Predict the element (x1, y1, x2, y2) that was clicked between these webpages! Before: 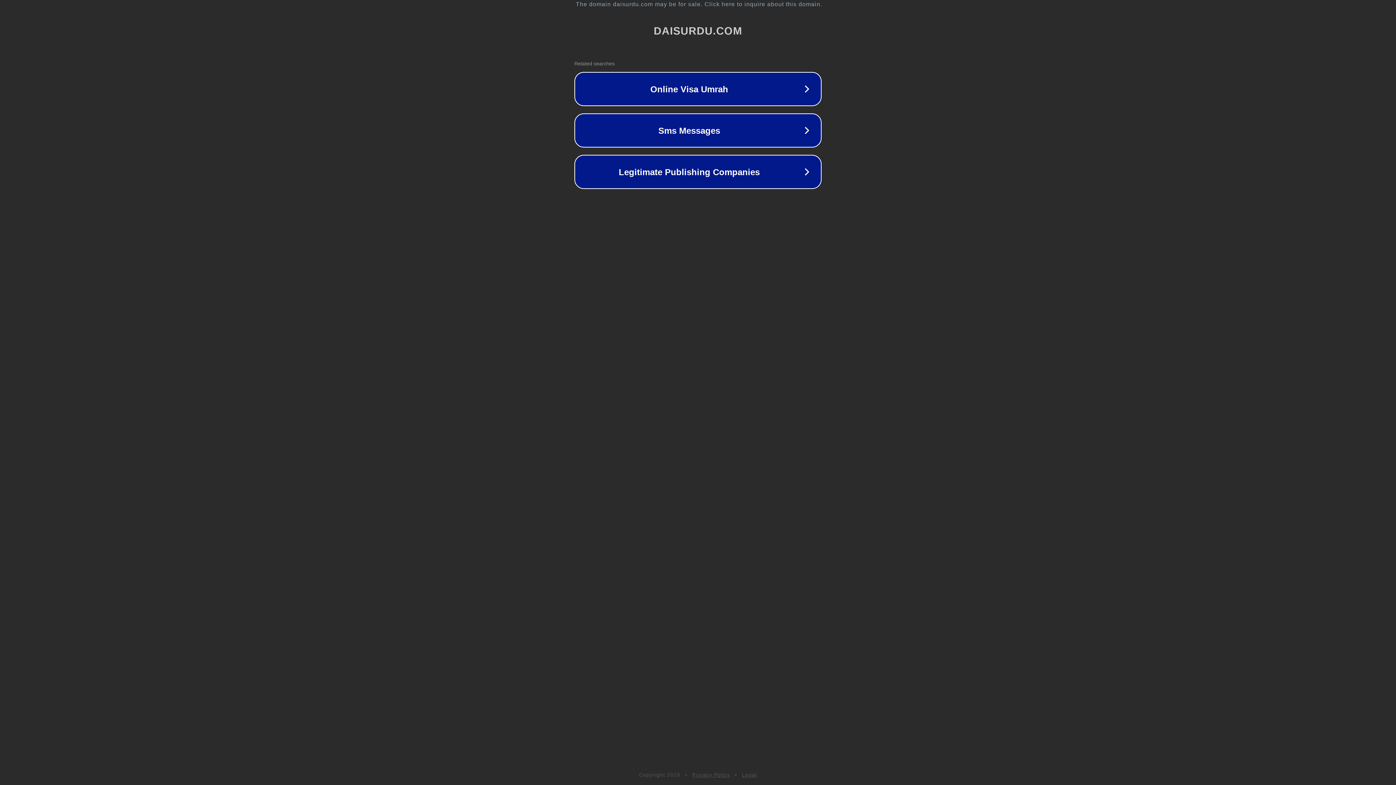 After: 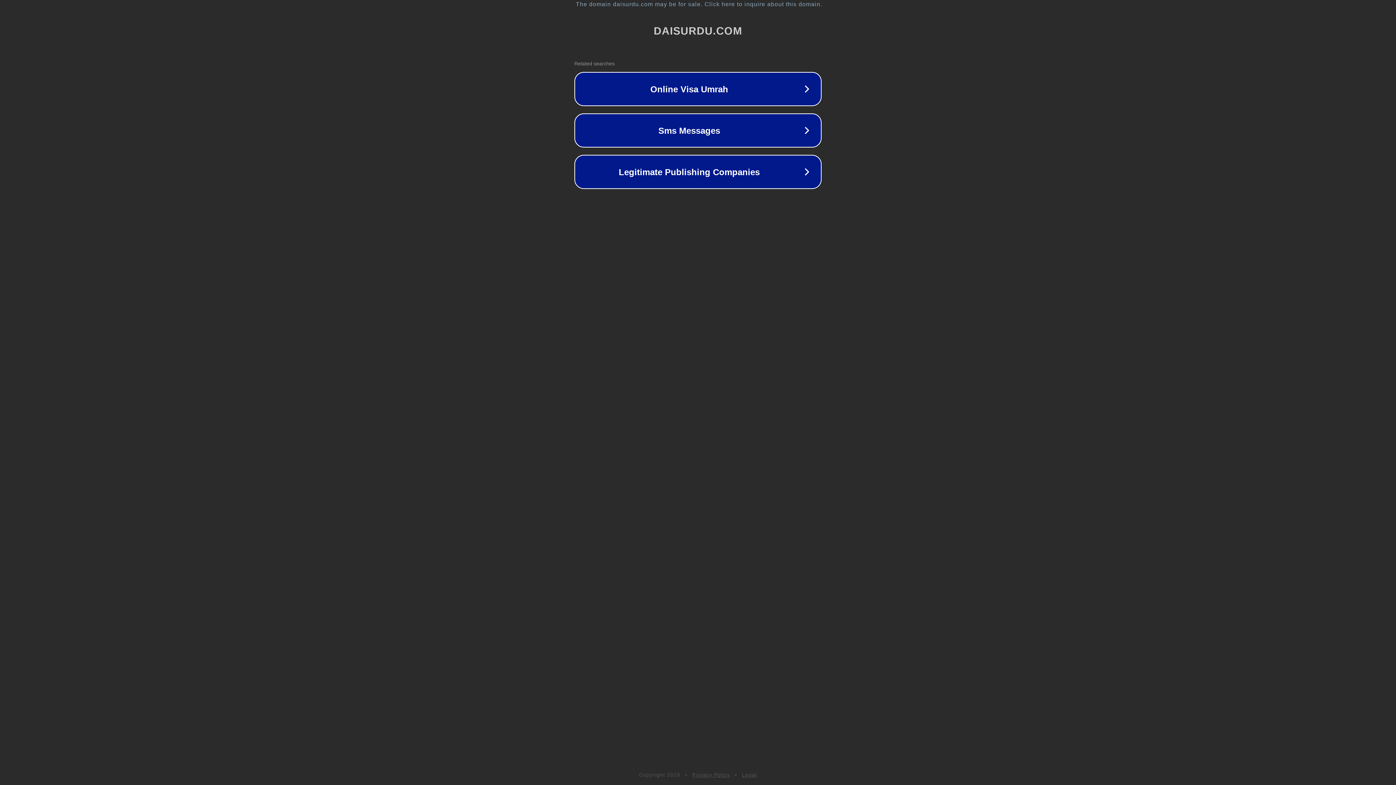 Action: label: Legal bbox: (742, 772, 757, 778)